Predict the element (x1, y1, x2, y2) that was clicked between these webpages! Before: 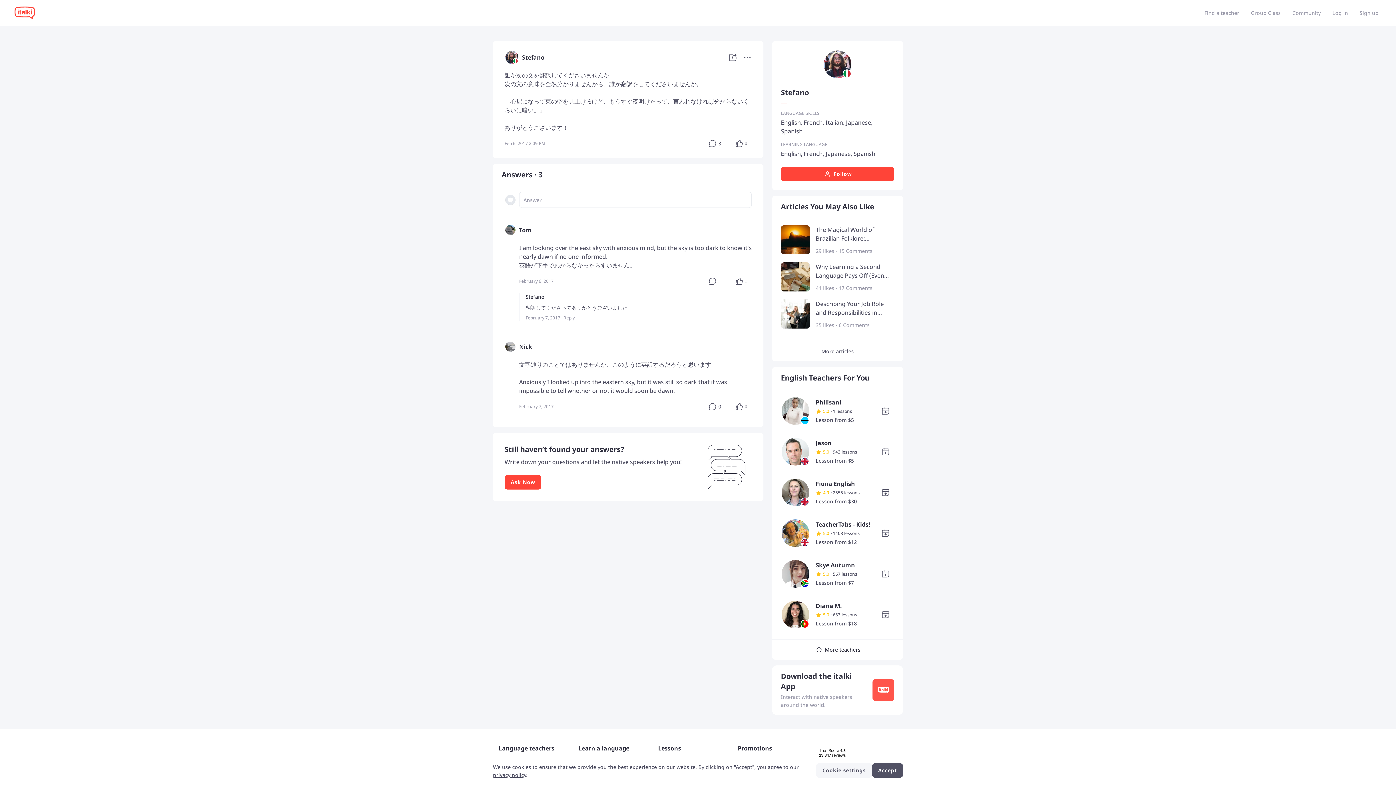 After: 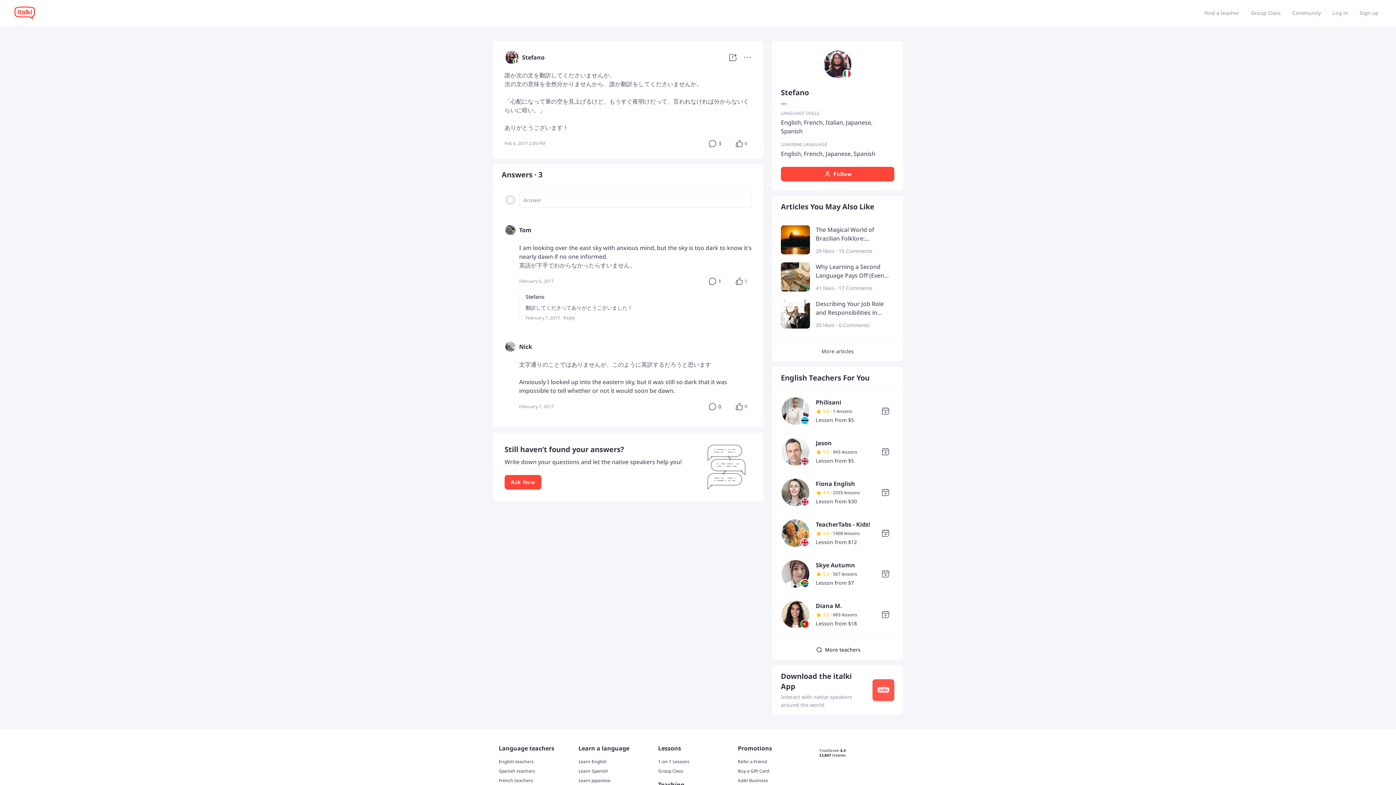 Action: label: Cookie settings bbox: (816, 763, 872, 778)